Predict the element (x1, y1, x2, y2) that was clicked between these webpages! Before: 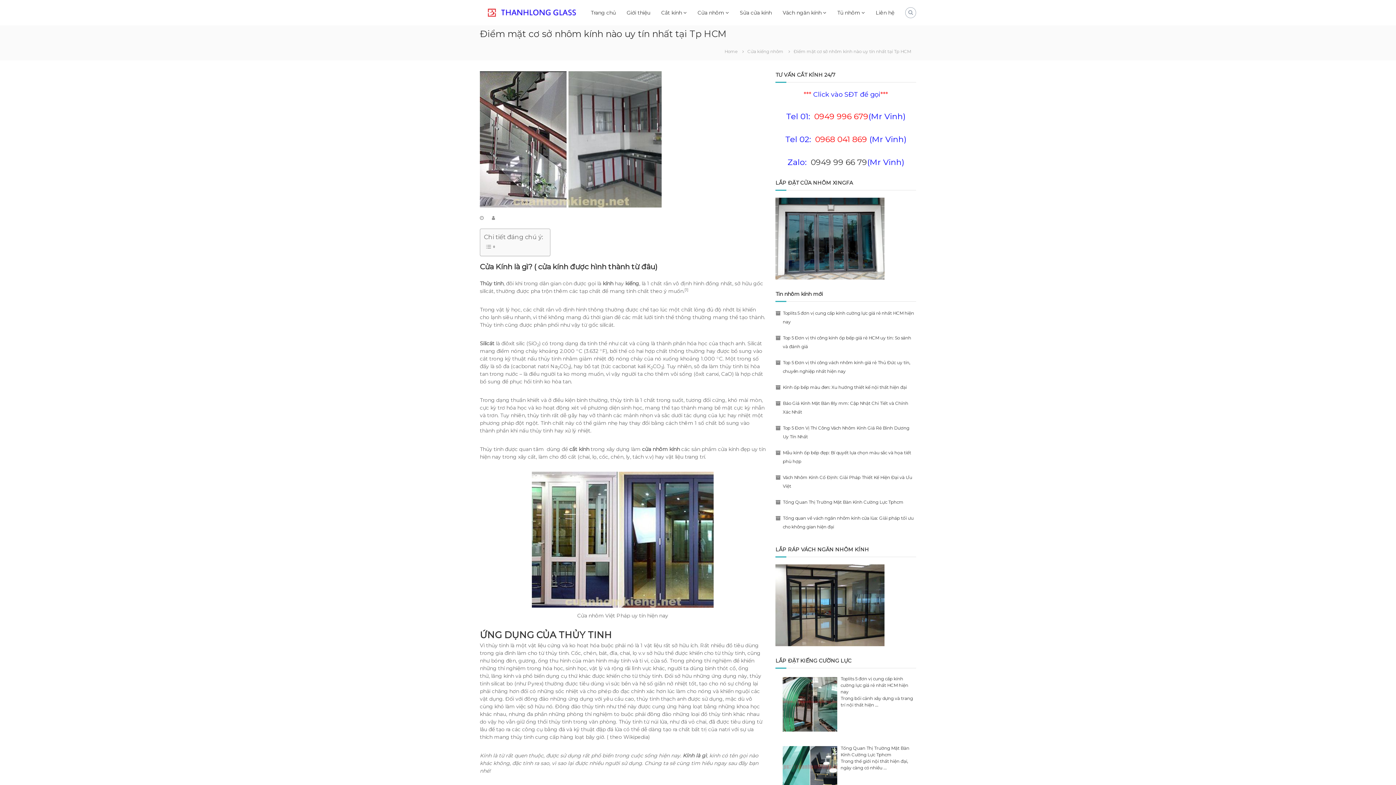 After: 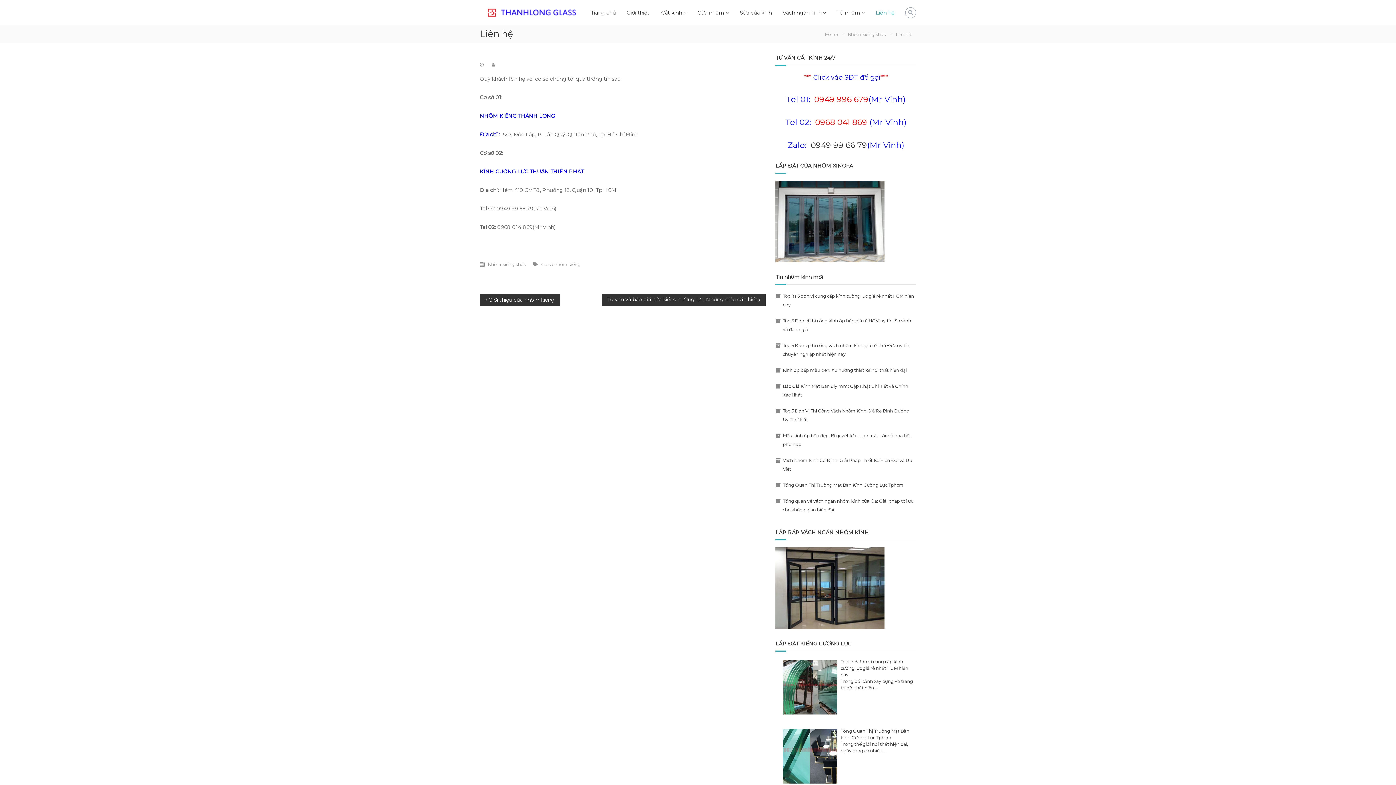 Action: label: Liên hệ bbox: (876, 9, 894, 15)